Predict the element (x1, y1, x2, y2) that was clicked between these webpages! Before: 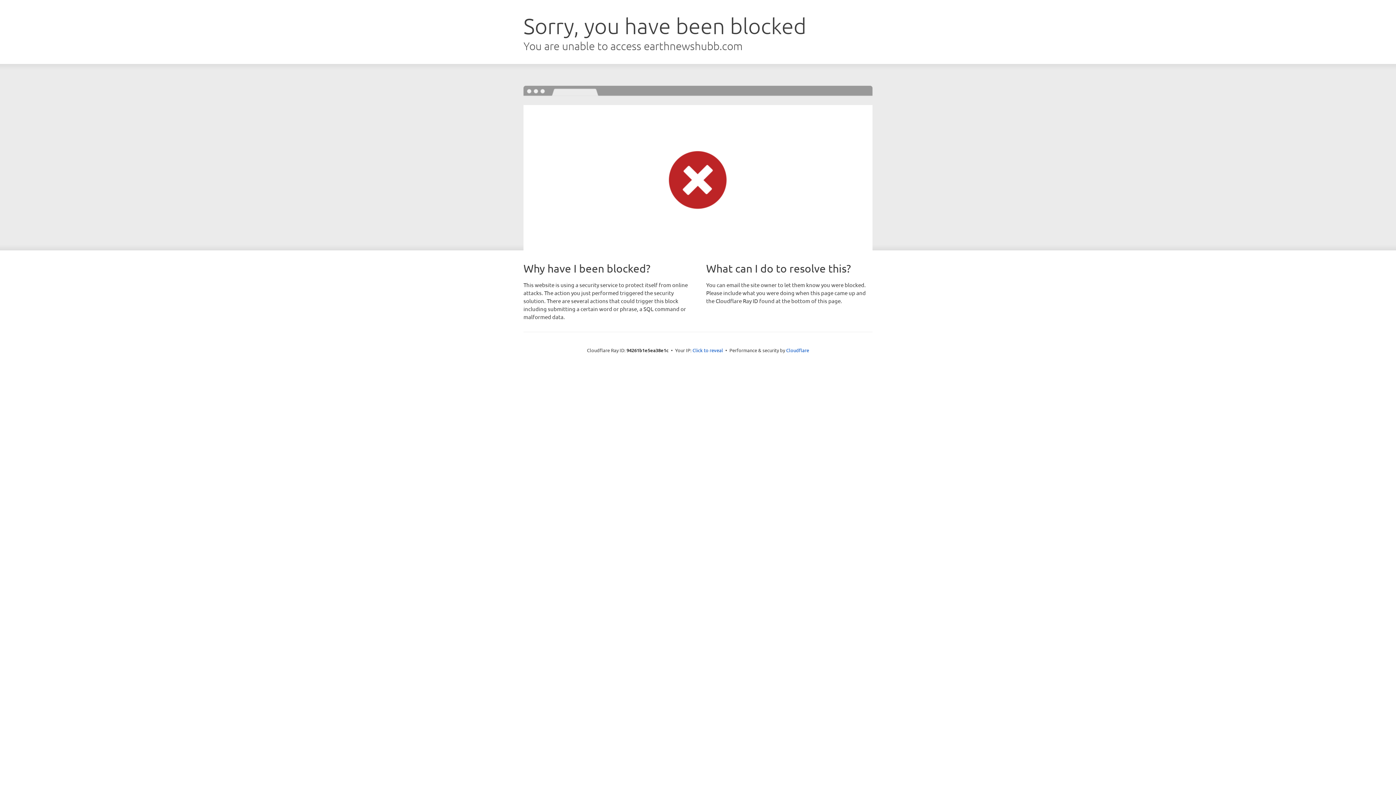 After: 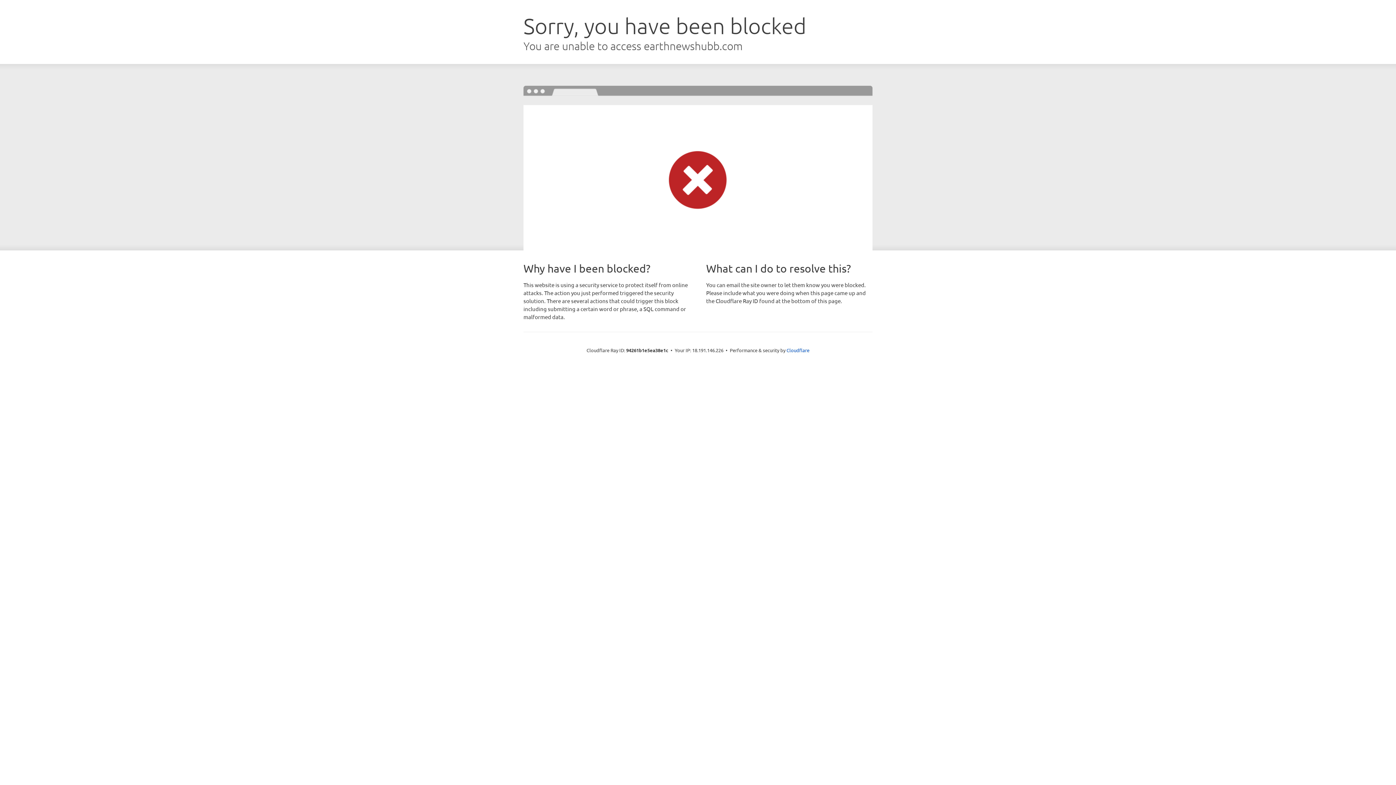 Action: label: Click to reveal bbox: (692, 346, 723, 353)